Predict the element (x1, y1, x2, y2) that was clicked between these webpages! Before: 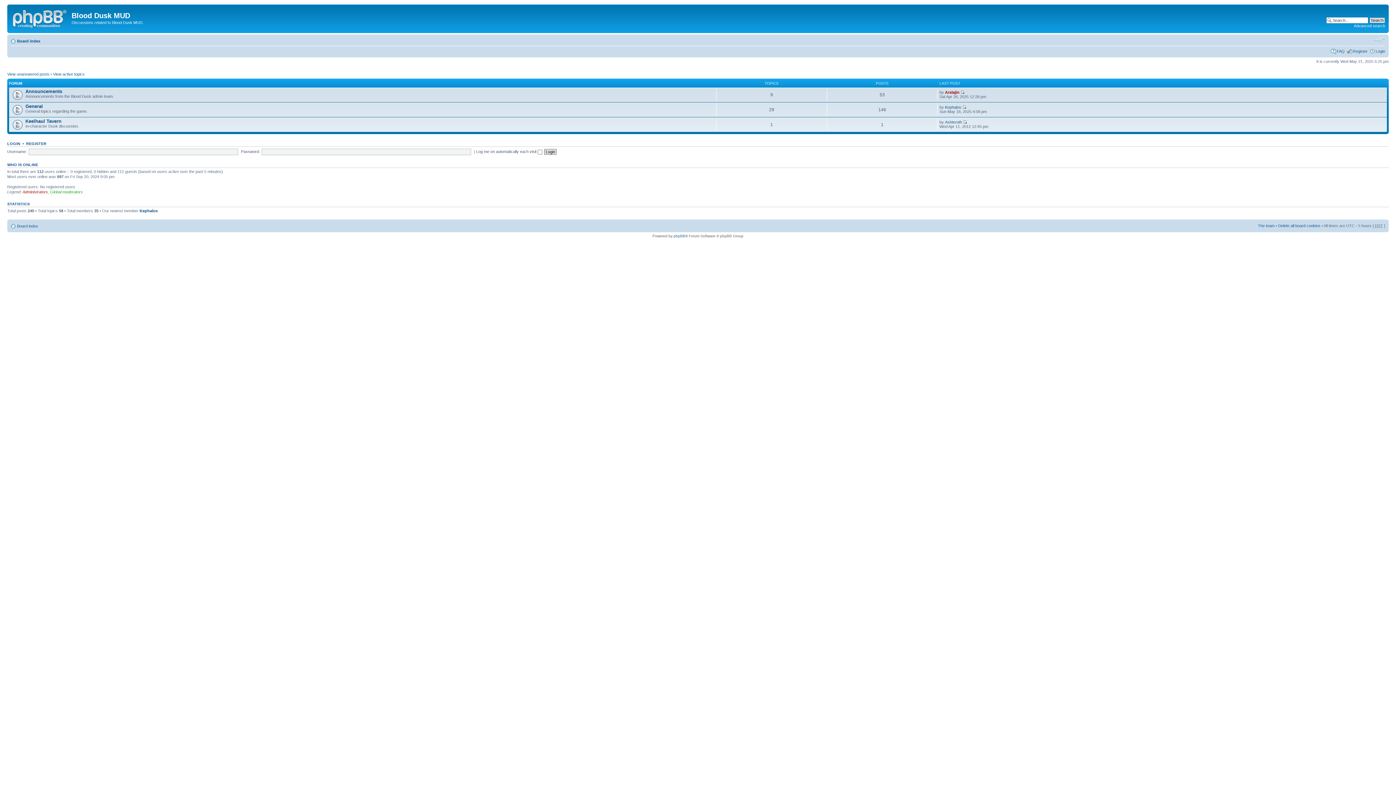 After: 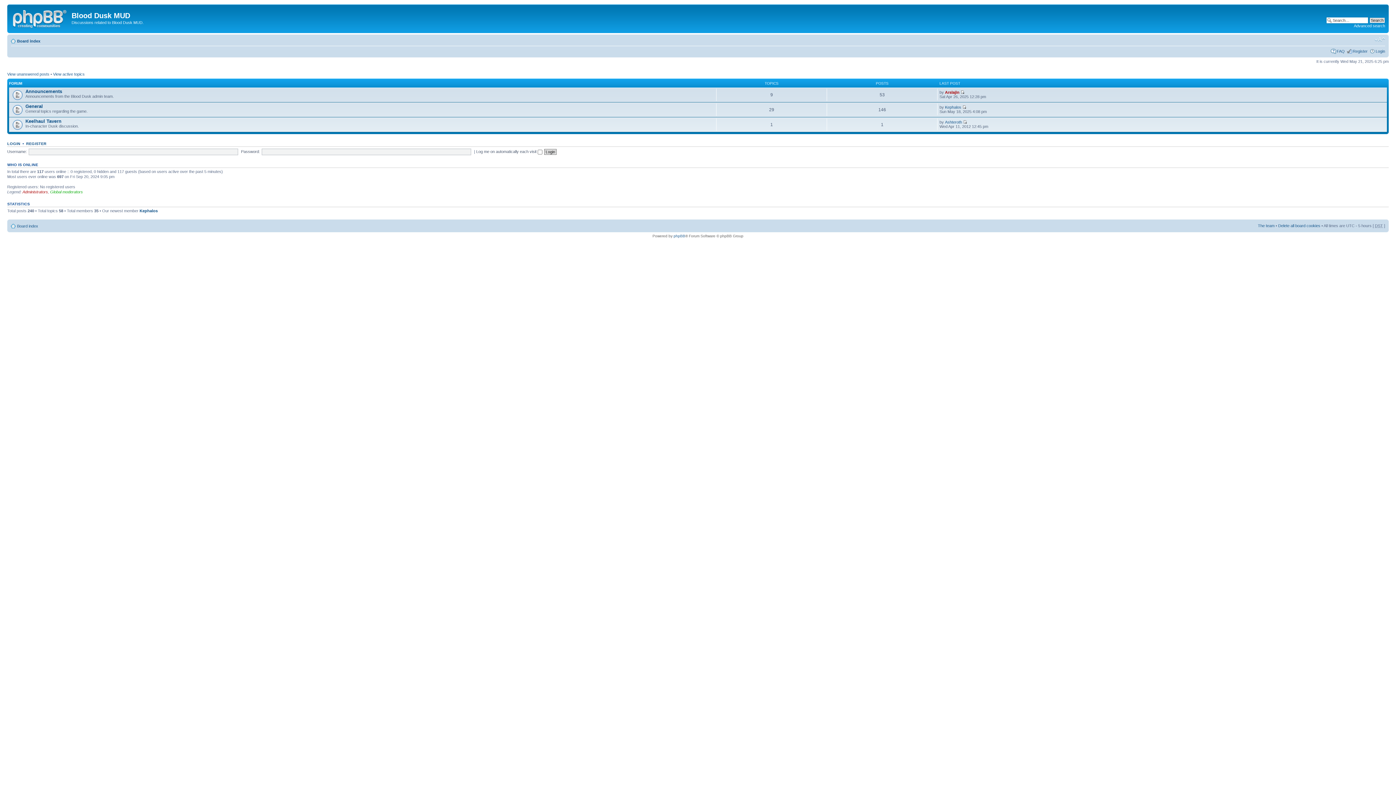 Action: bbox: (9, 6, 71, 29)